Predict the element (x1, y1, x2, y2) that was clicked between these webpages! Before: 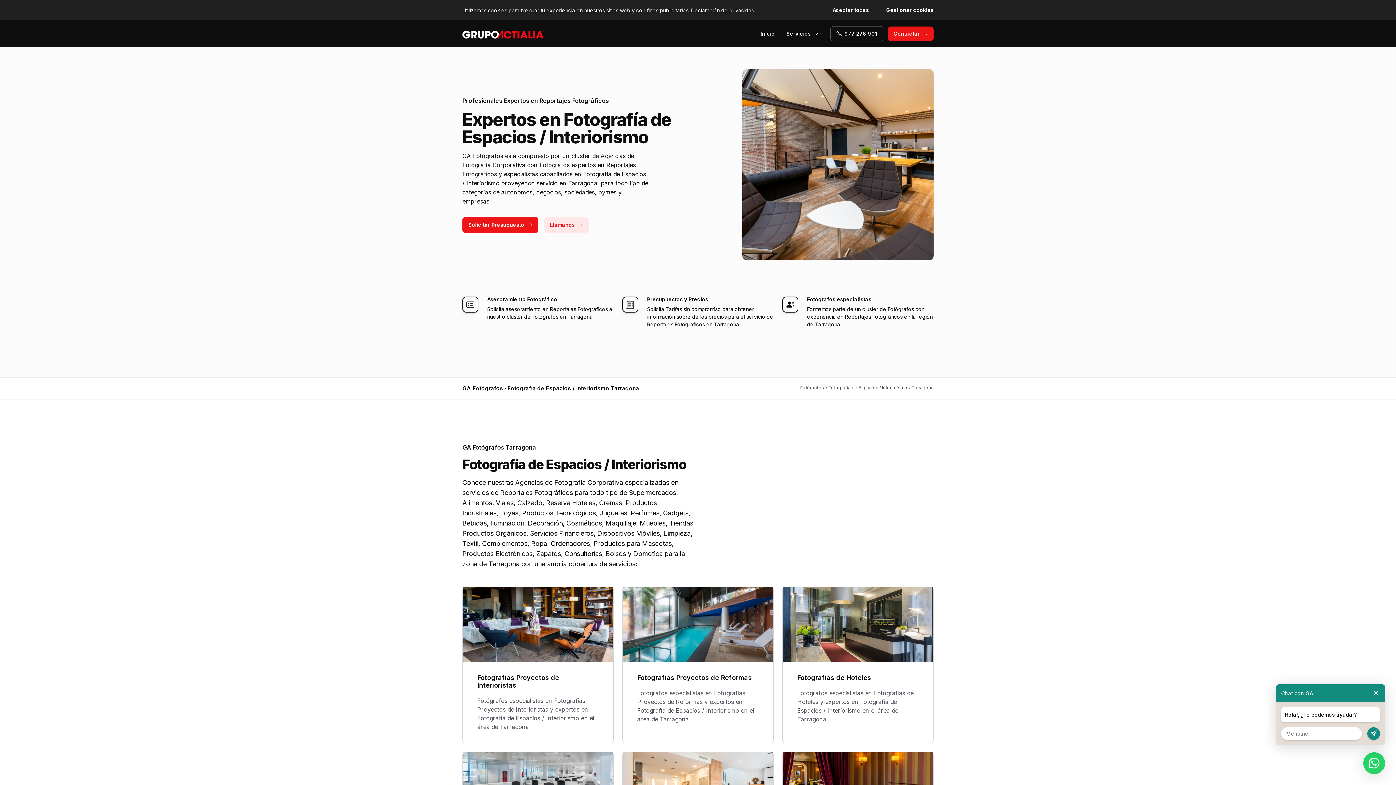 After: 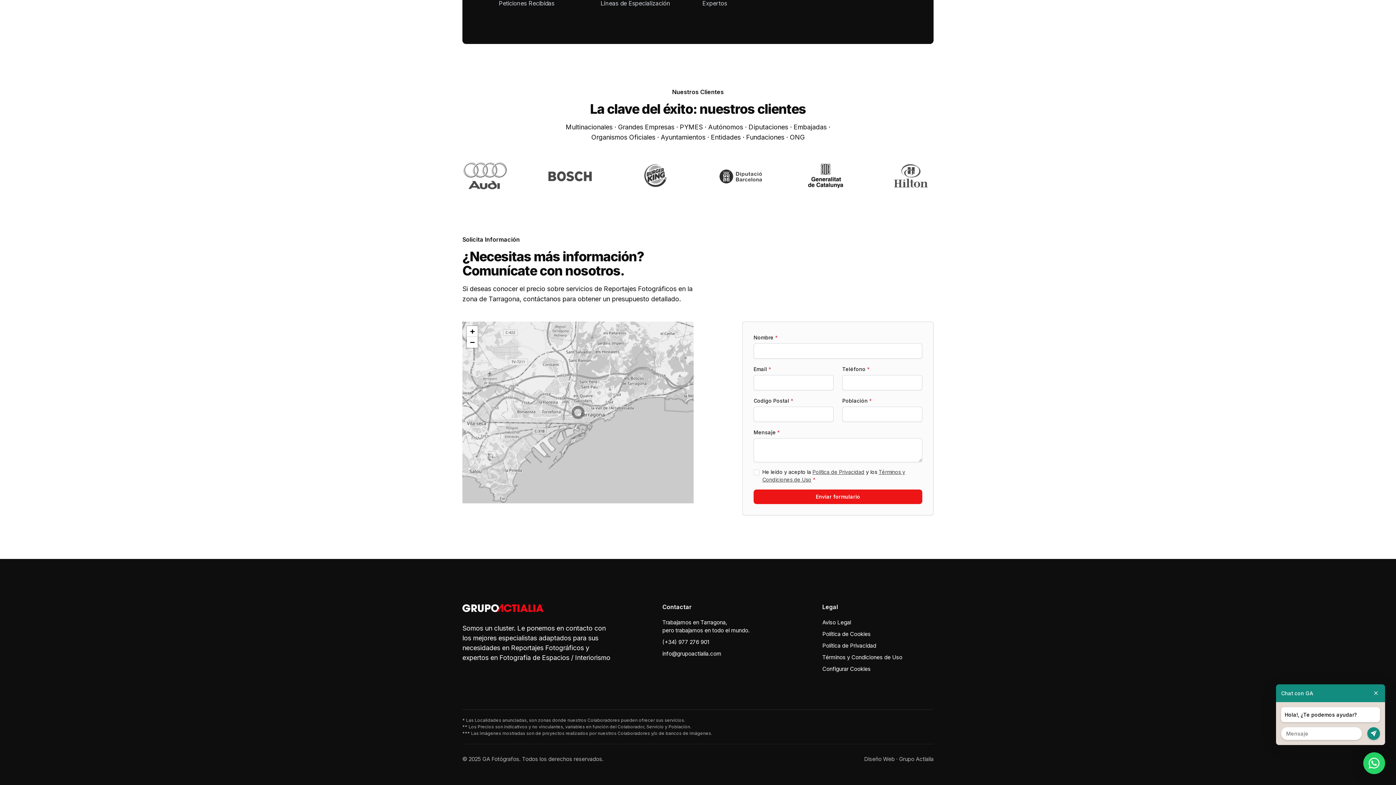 Action: bbox: (462, 217, 538, 233) label: Solicitar Presupuesto